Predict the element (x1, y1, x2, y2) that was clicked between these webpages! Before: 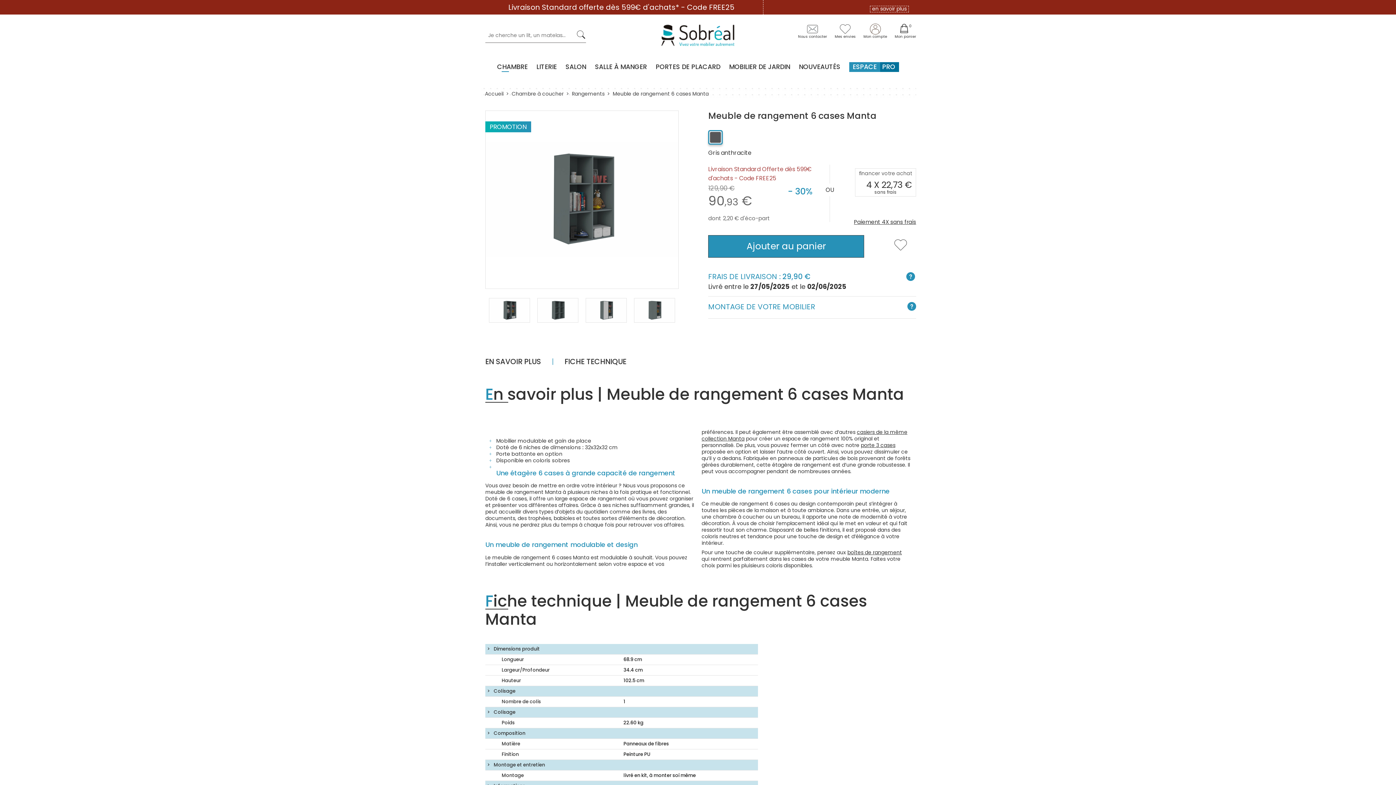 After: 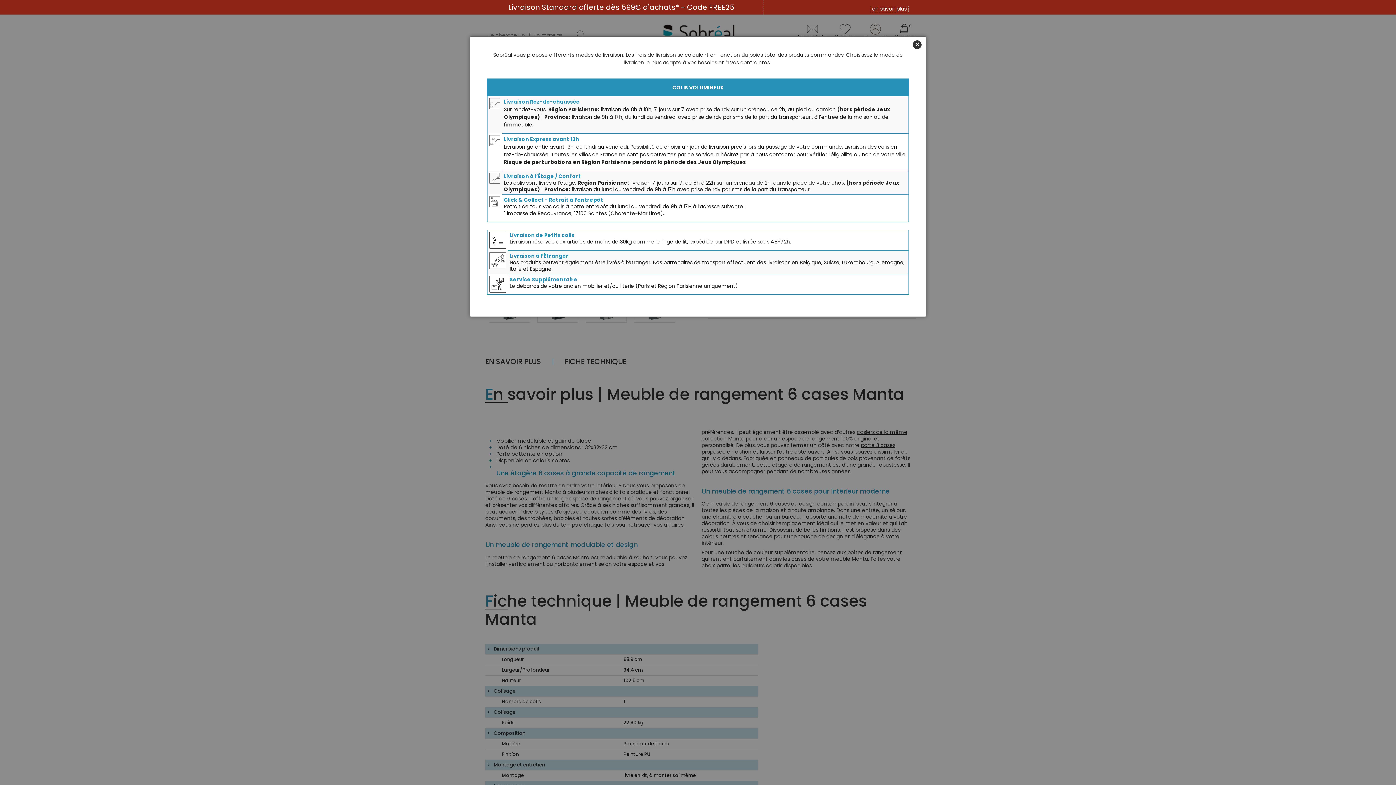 Action: bbox: (905, 272, 916, 284)